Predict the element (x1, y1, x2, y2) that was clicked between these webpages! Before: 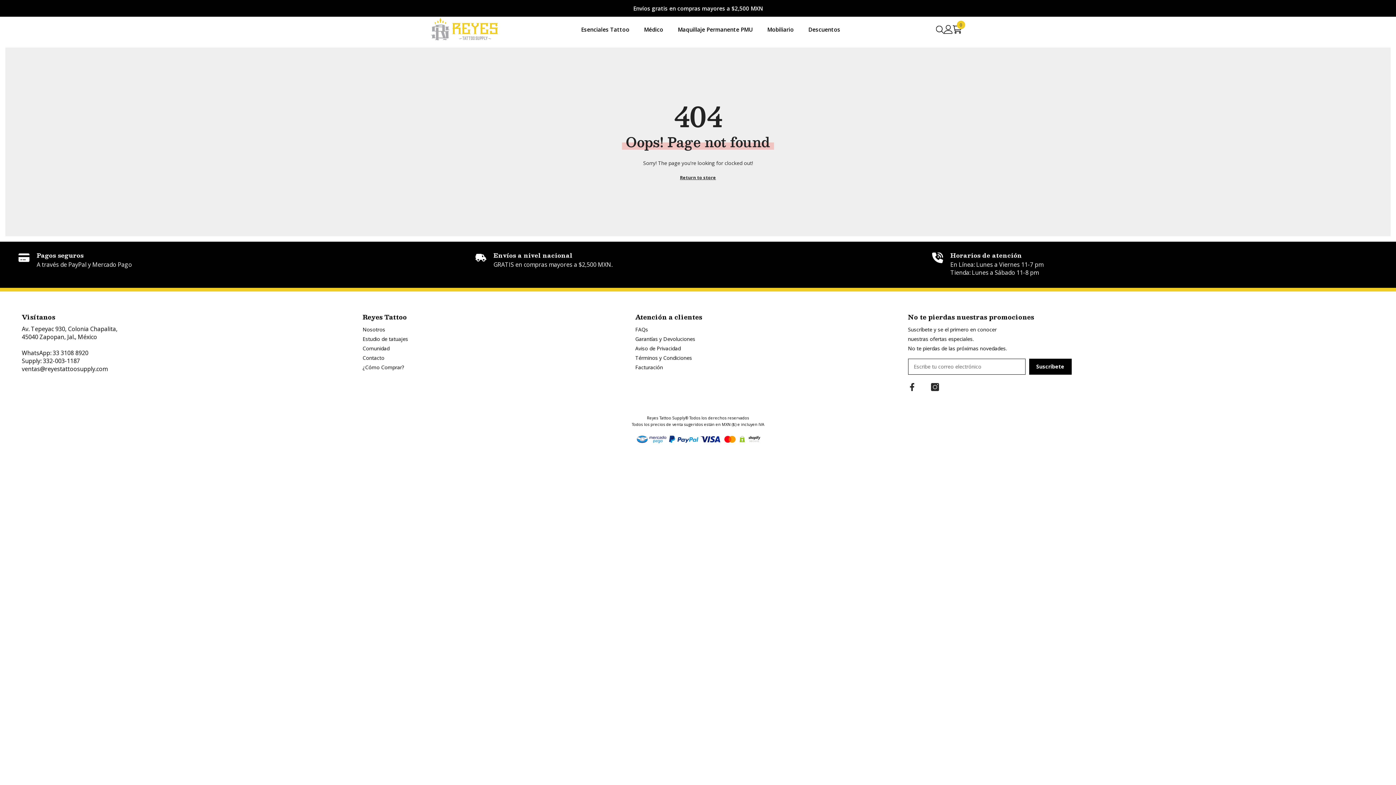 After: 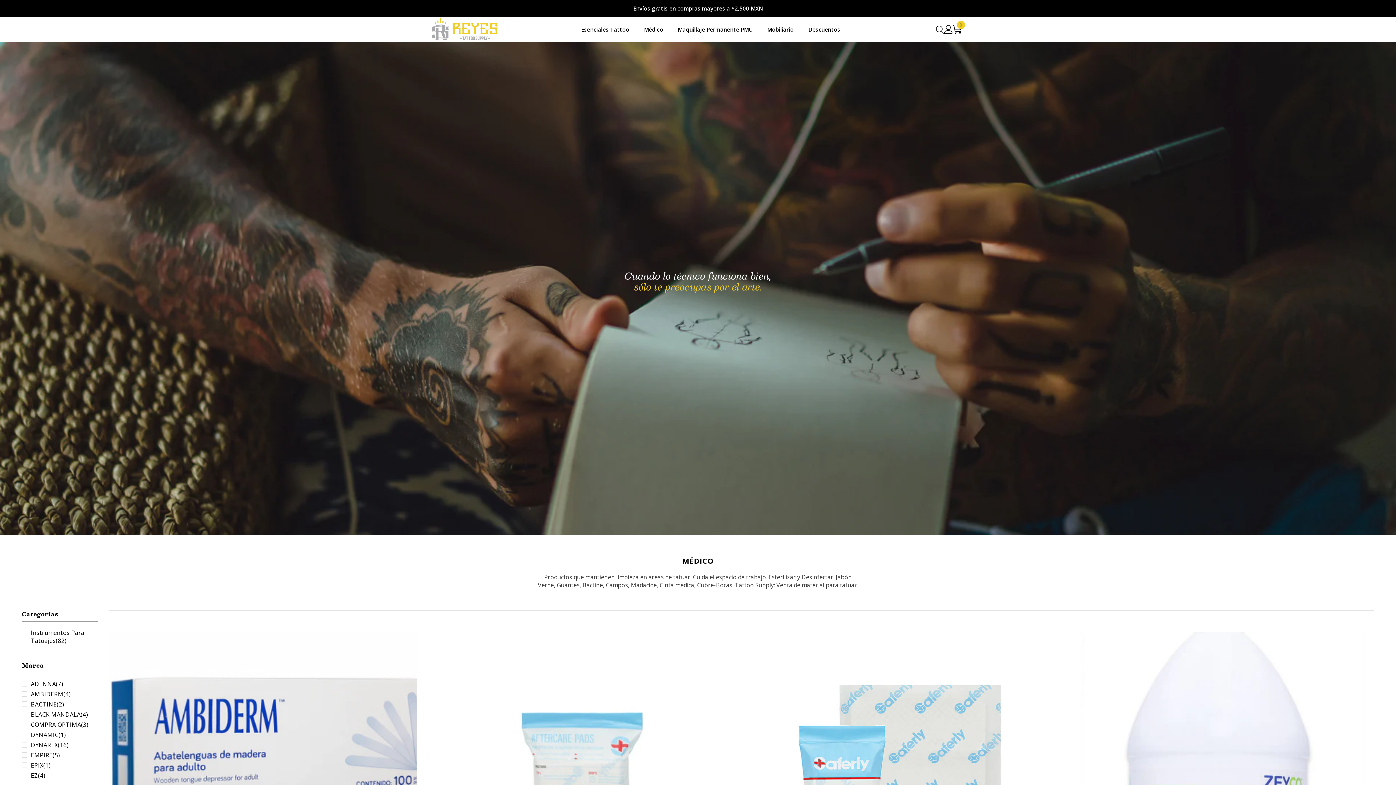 Action: label: Médico bbox: (636, 25, 670, 40)